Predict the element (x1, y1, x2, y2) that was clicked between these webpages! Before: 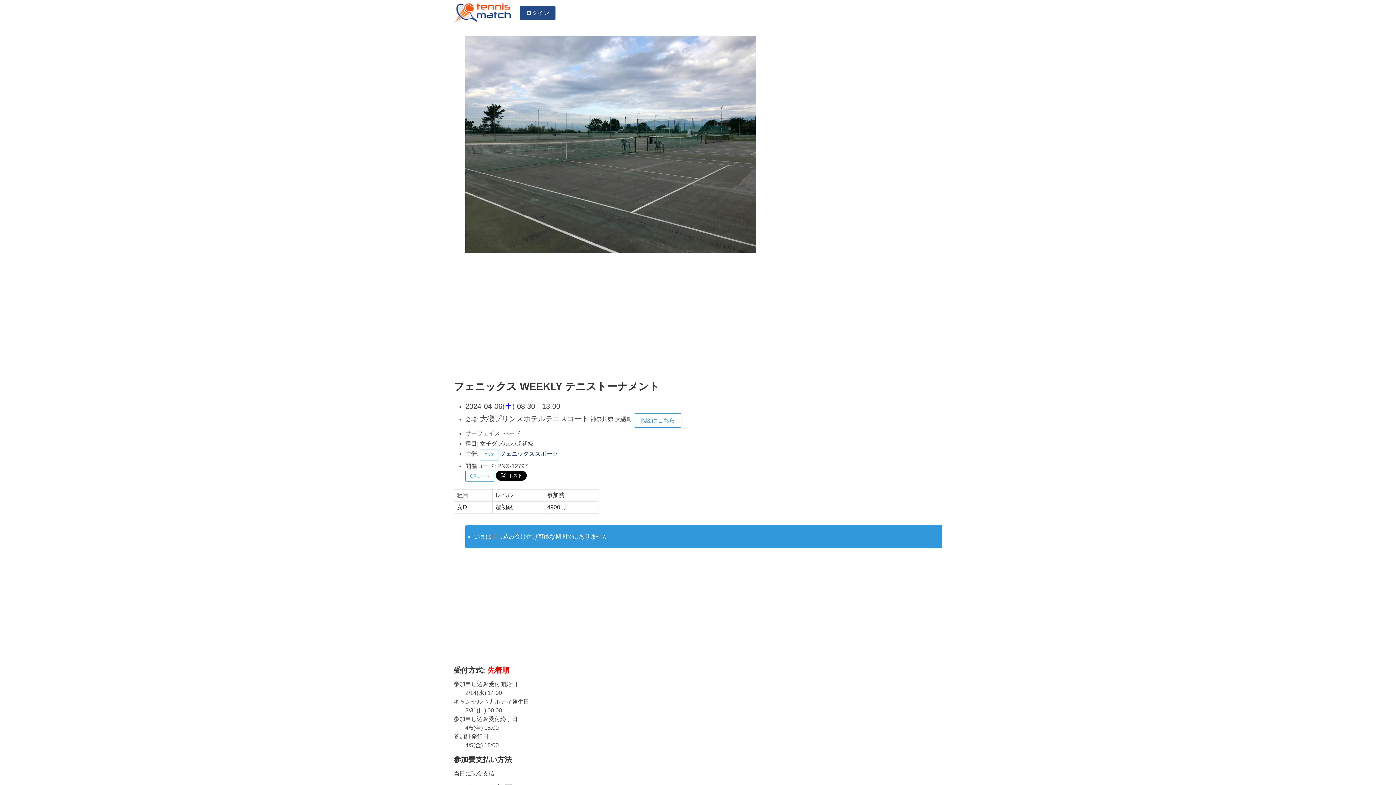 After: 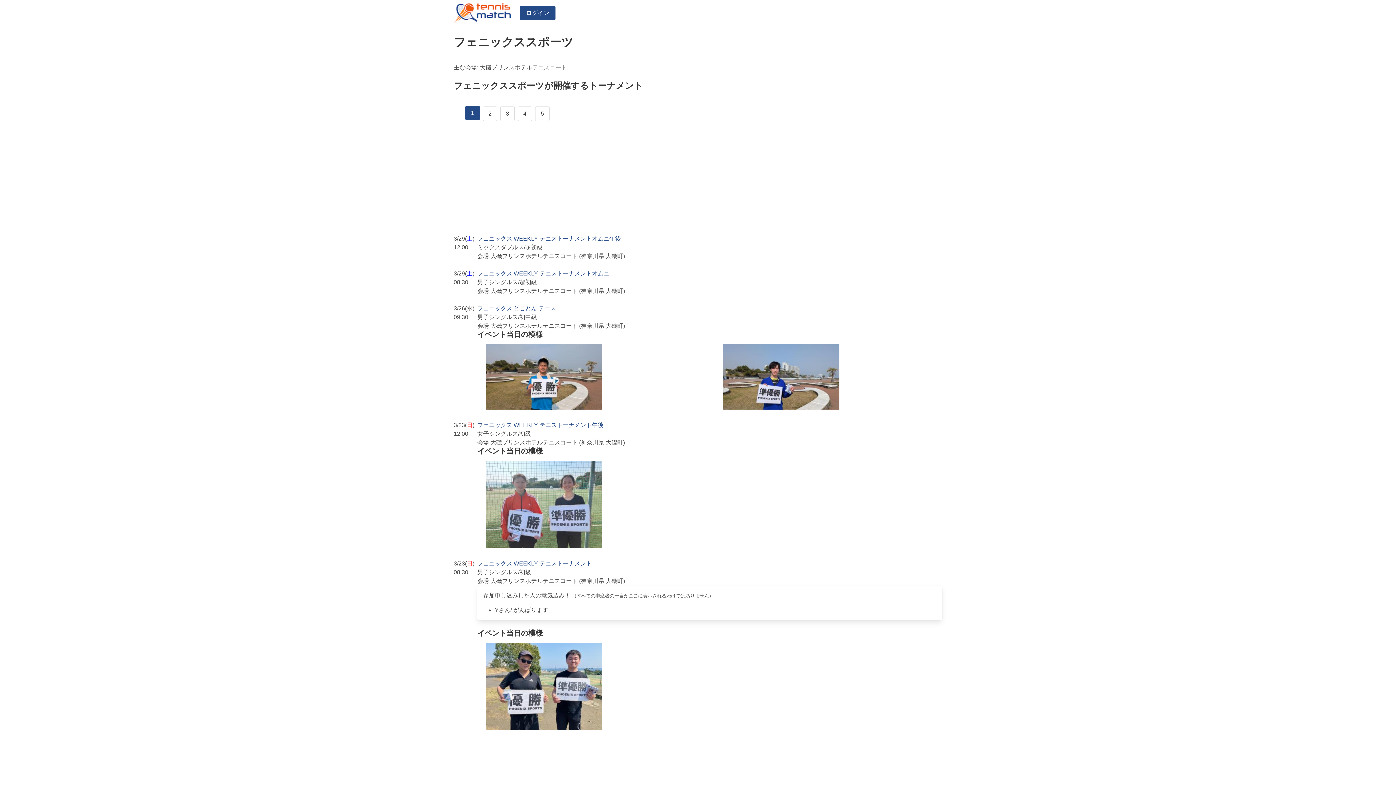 Action: bbox: (480, 449, 498, 460) label: PNX